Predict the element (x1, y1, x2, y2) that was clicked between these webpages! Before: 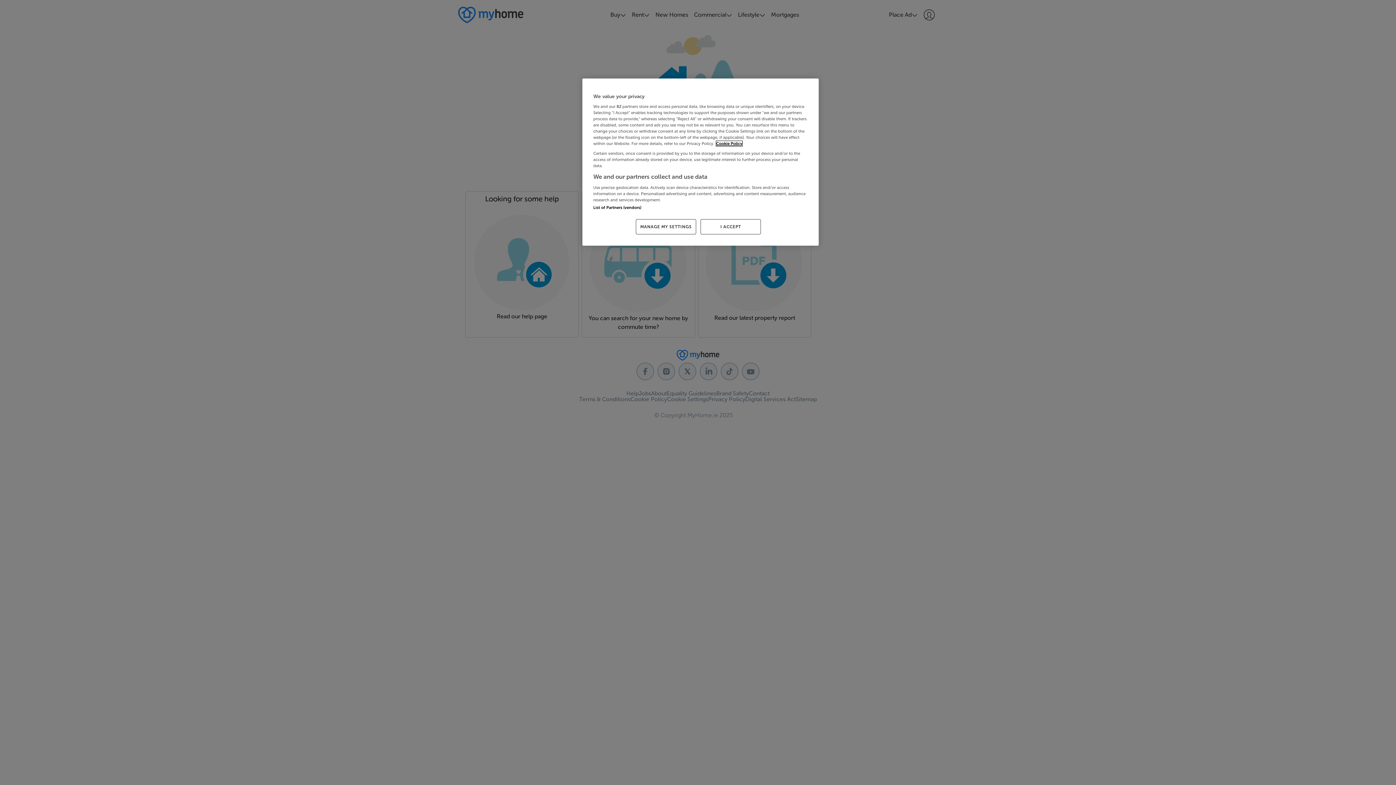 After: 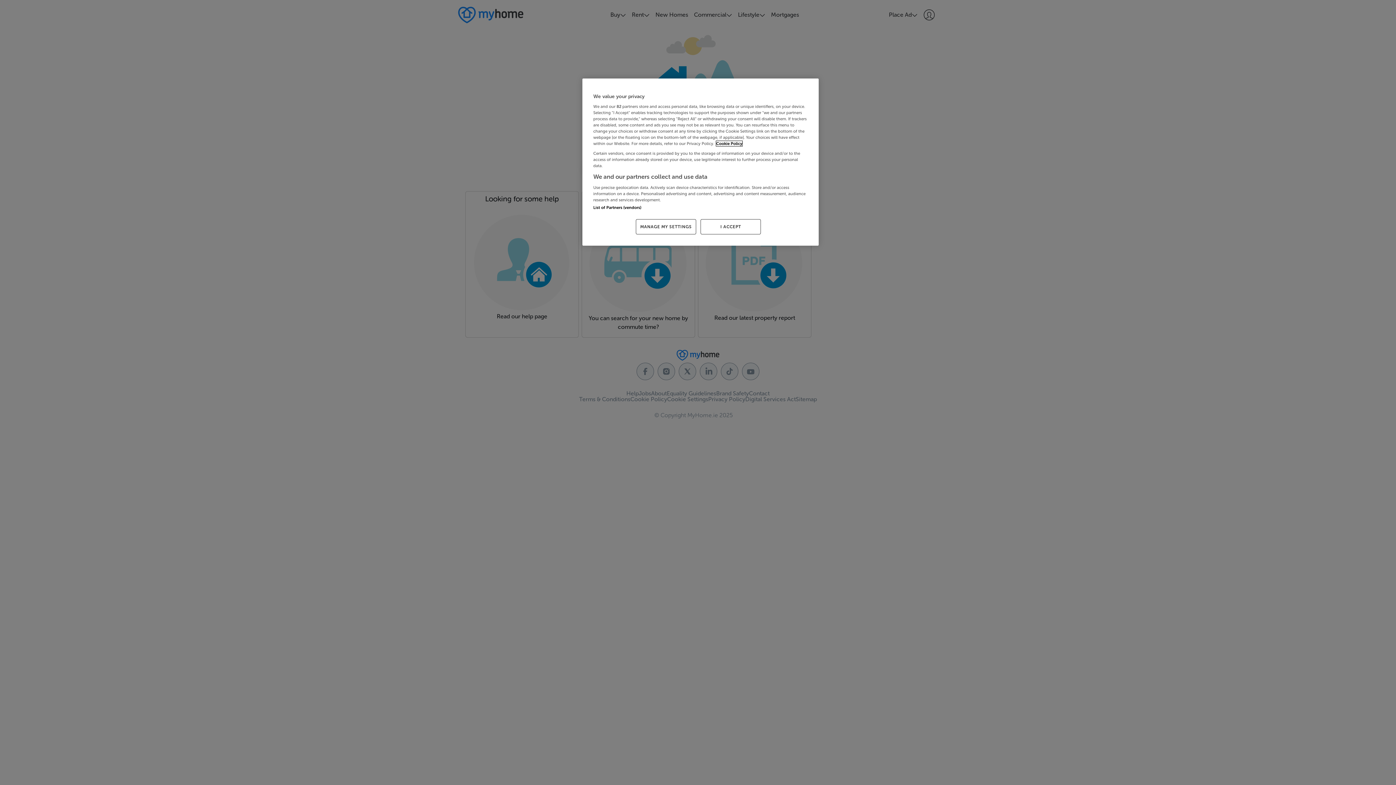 Action: label: More information about your privacy, opens in a new tab bbox: (716, 141, 742, 146)